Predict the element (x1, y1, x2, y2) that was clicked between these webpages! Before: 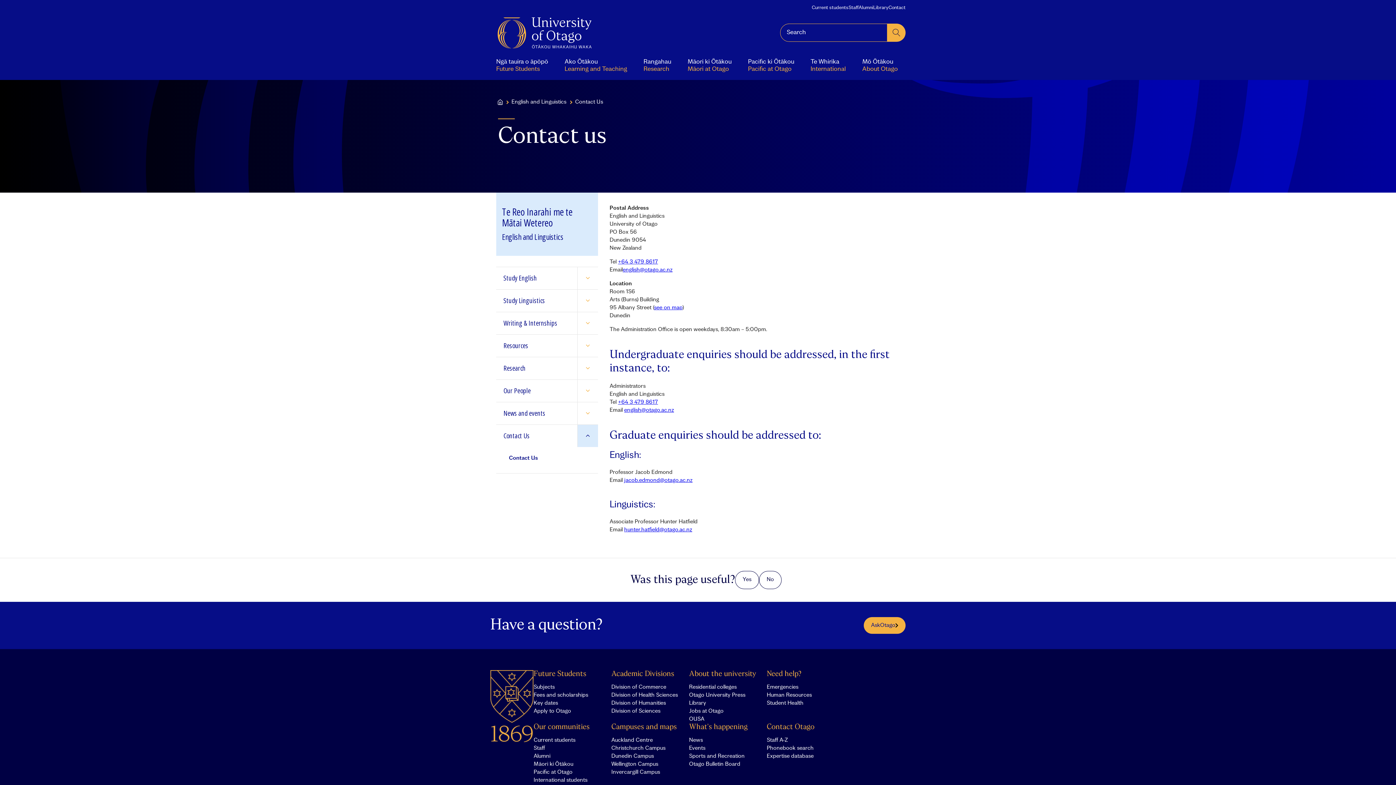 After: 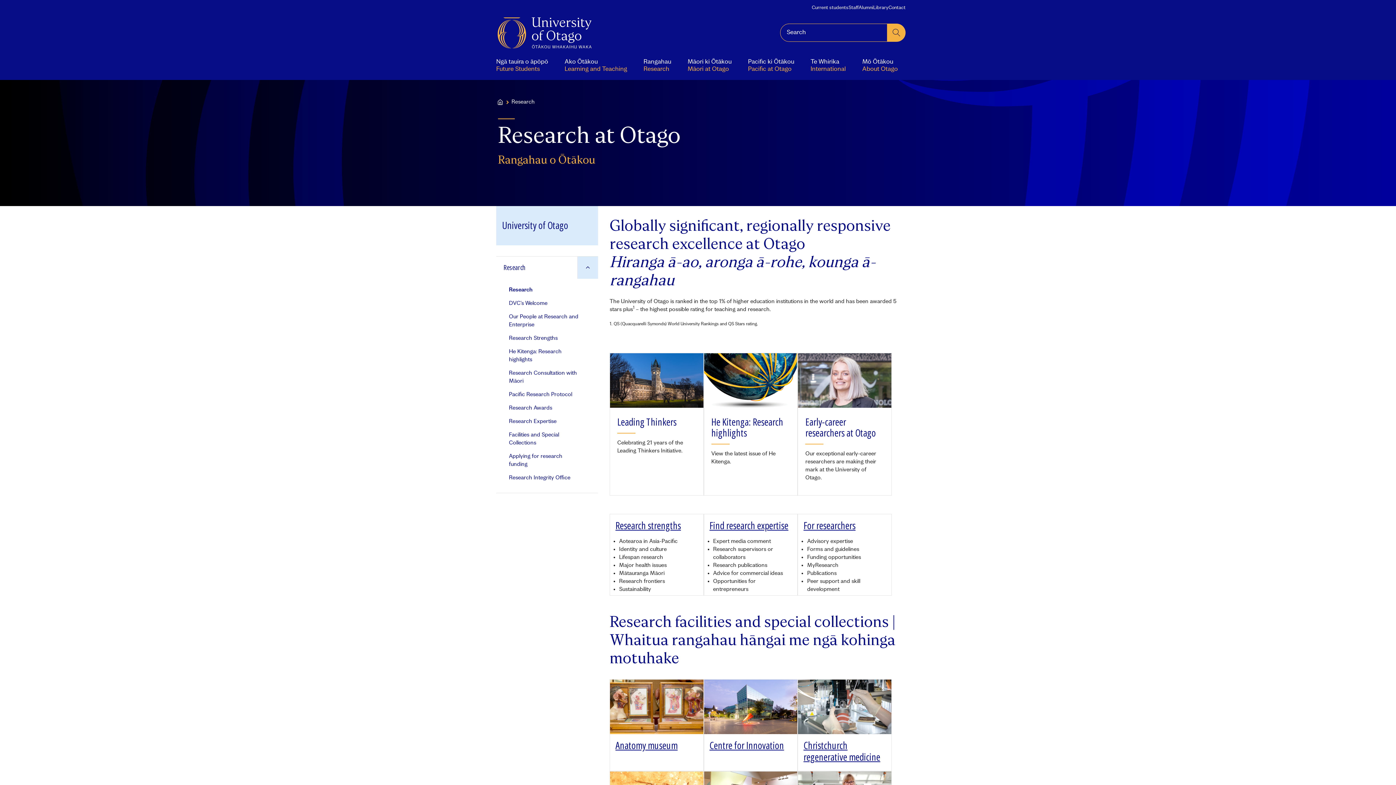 Action: label: Rangahau
Research bbox: (636, 50, 678, 80)